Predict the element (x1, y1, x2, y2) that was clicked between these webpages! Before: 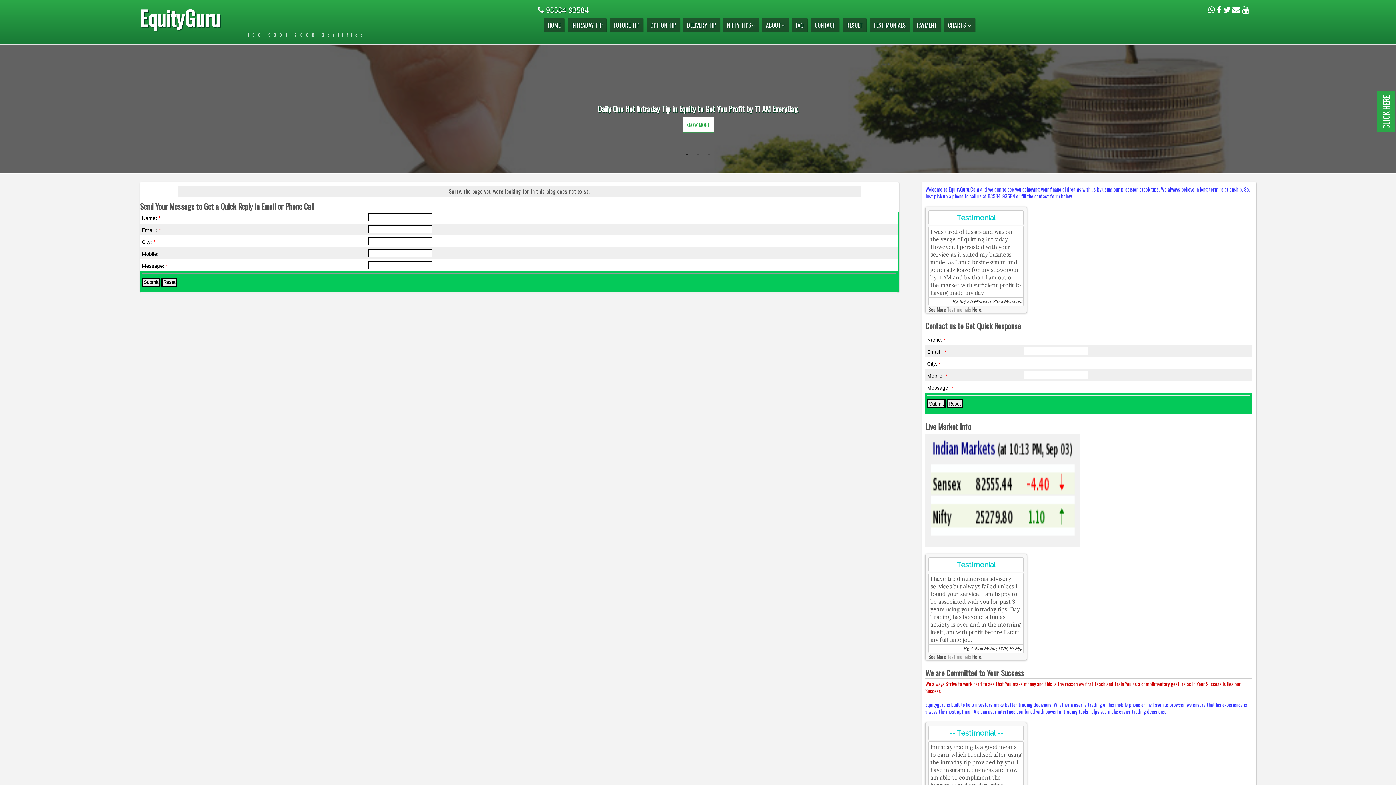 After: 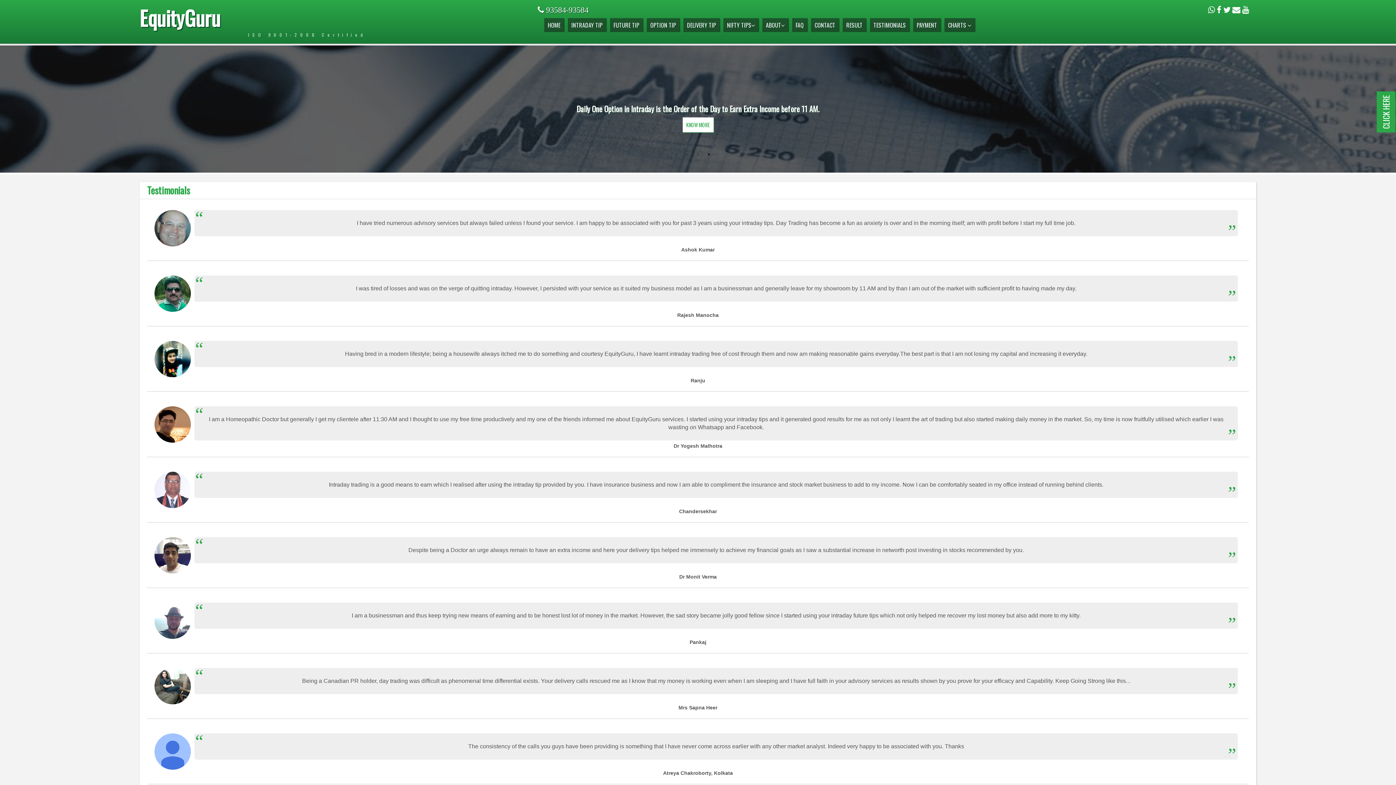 Action: bbox: (947, 653, 971, 660) label: Testimonials